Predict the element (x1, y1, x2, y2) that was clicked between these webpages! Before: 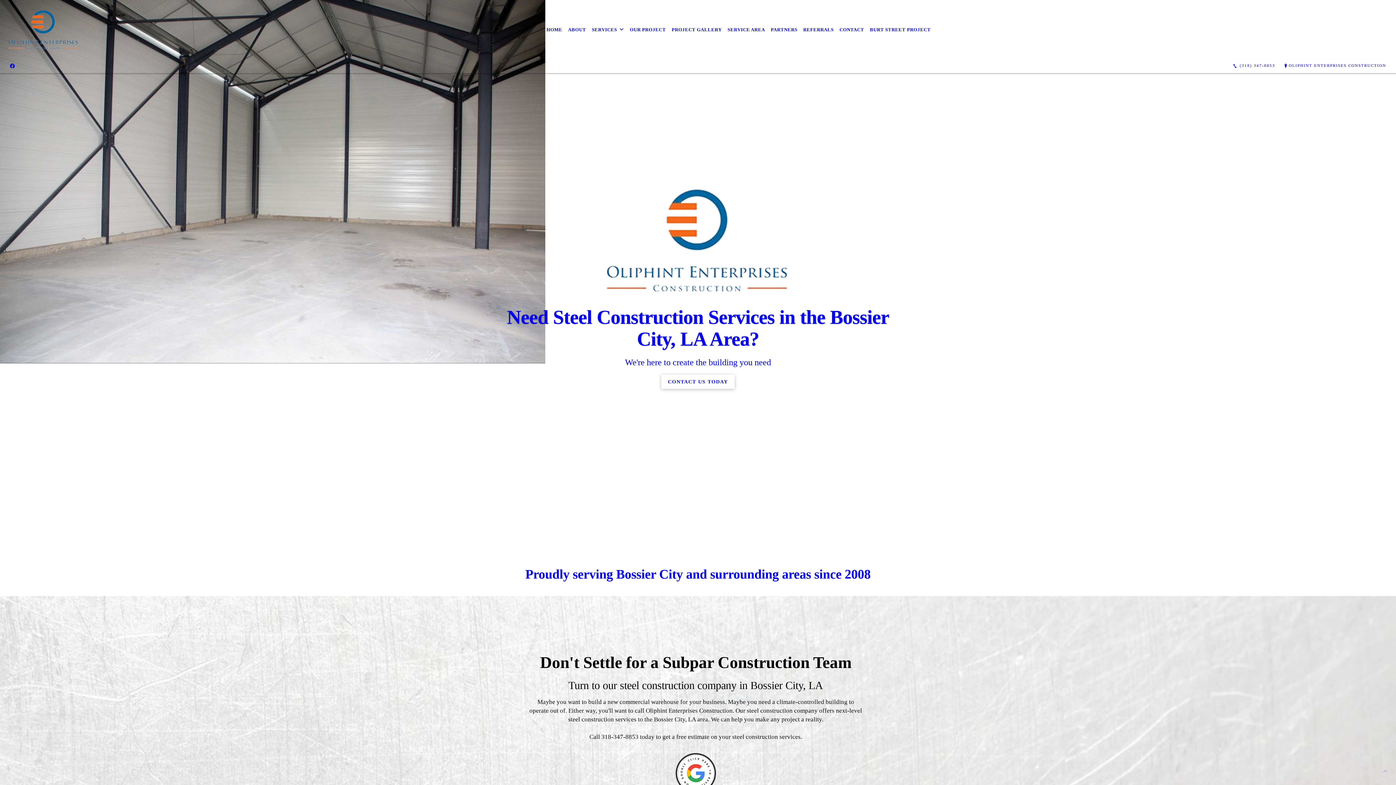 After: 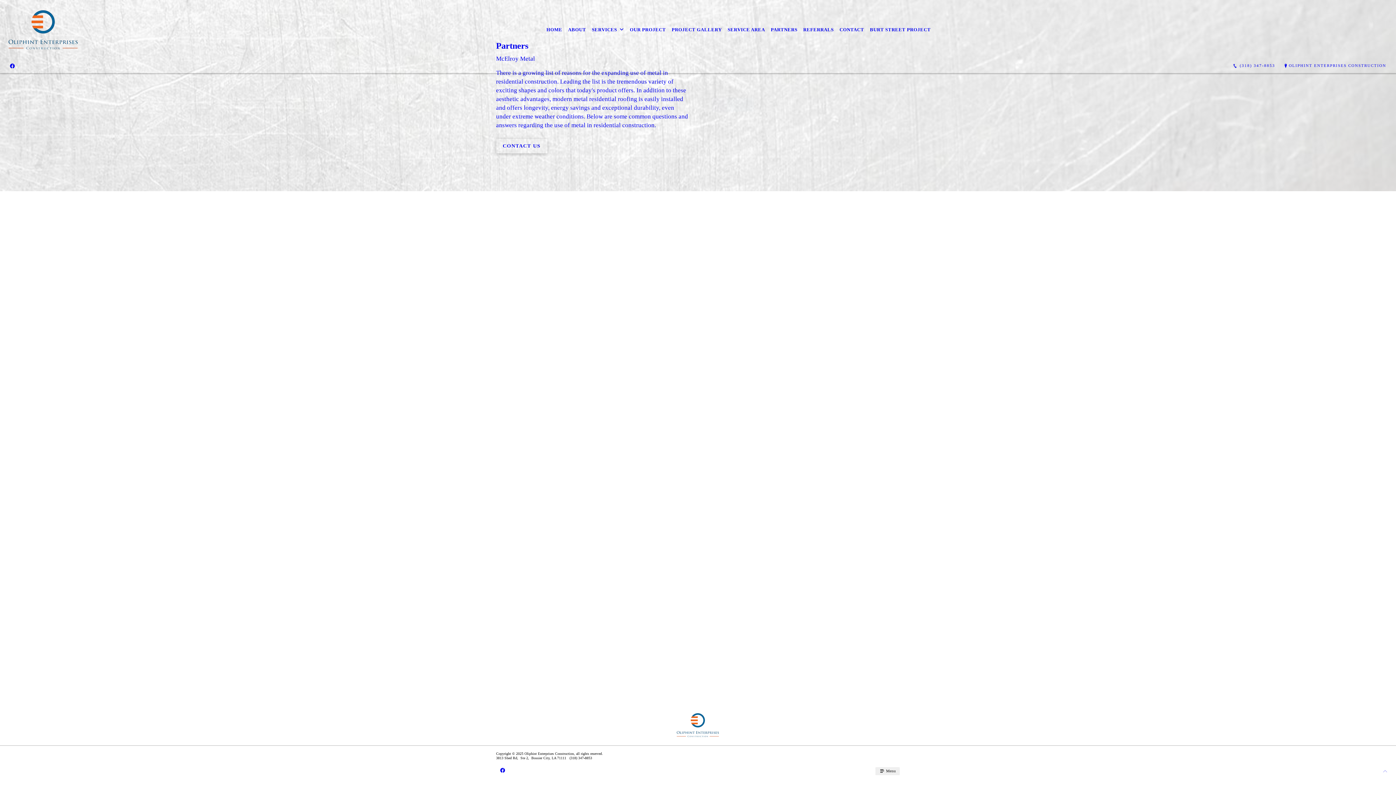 Action: bbox: (768, 21, 800, 37) label: PARTNERS